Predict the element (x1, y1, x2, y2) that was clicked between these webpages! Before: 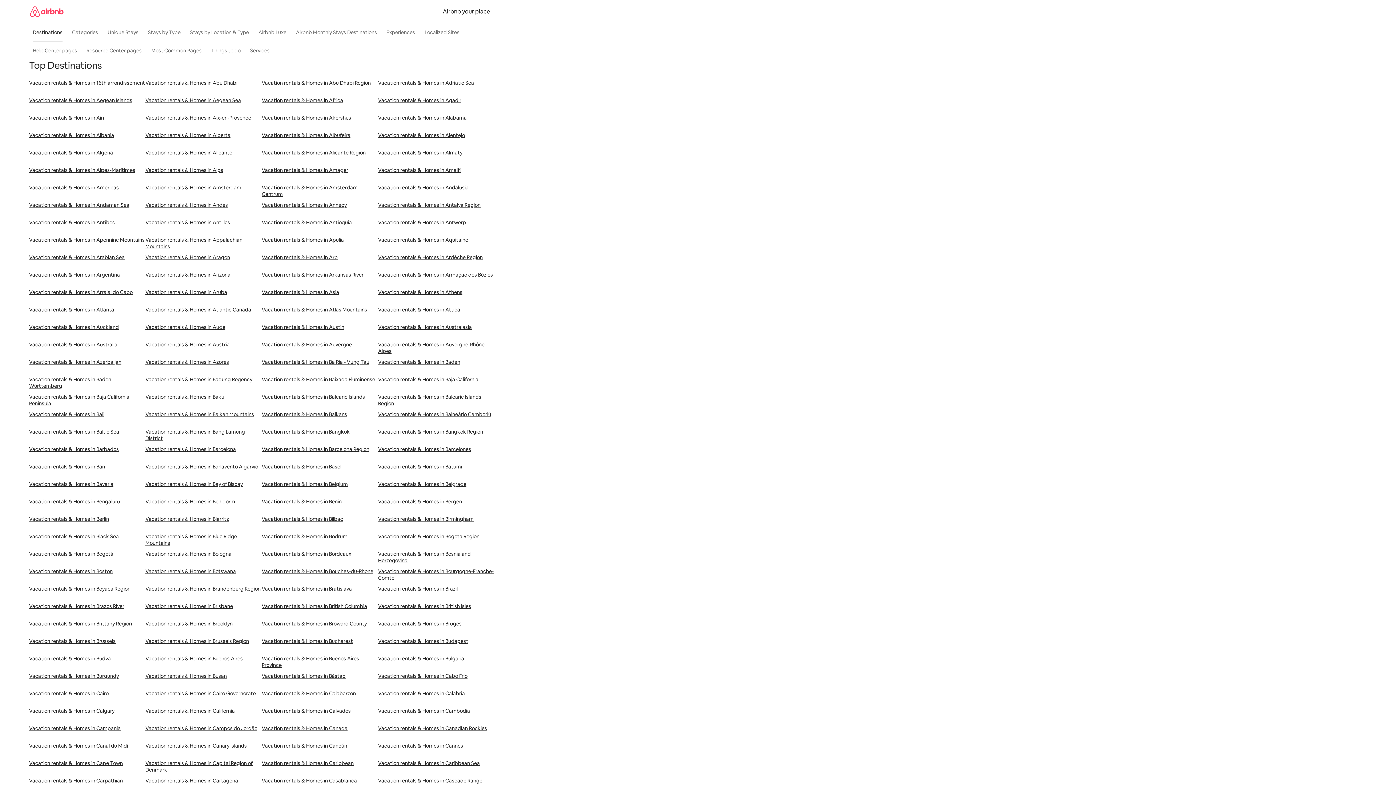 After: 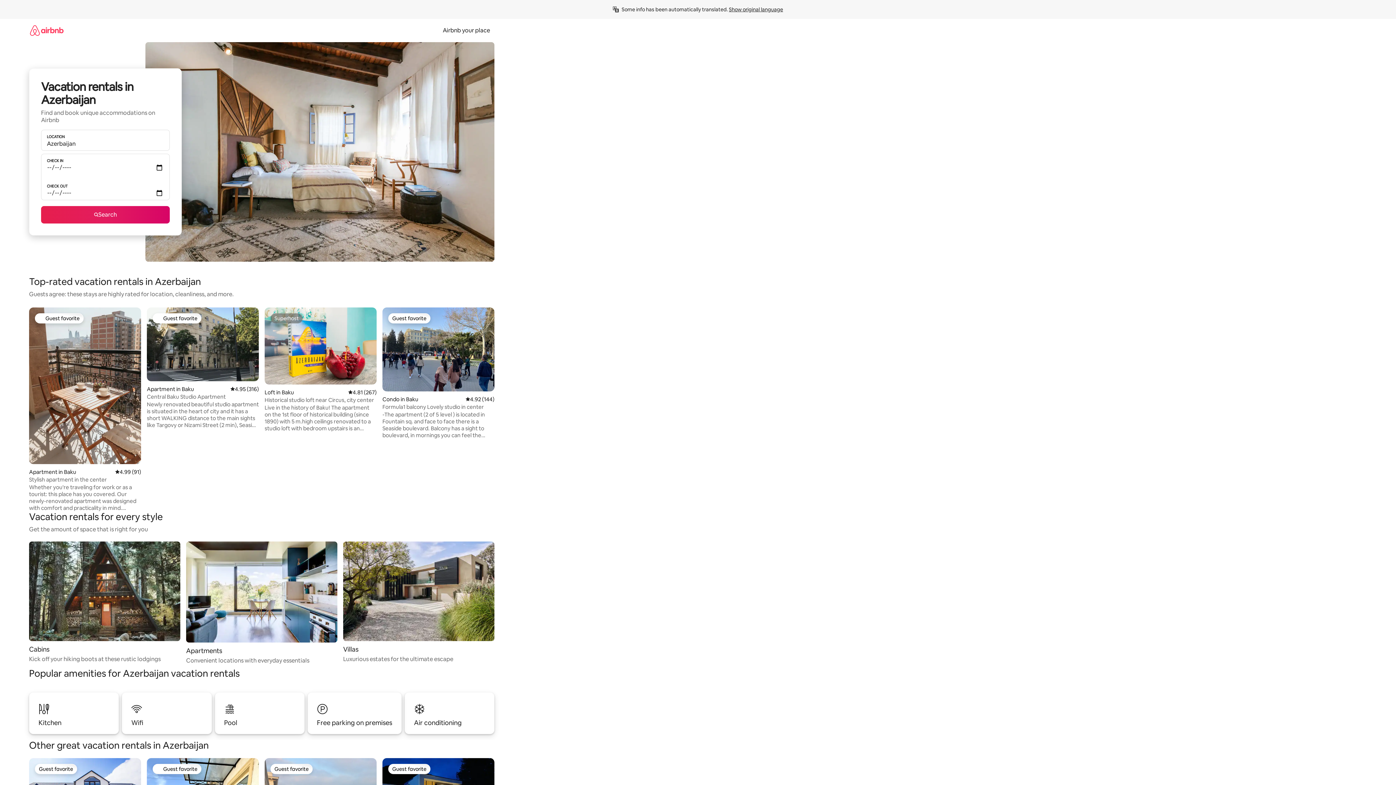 Action: label: Vacation rentals & Homes in Azerbaijan bbox: (29, 358, 145, 376)